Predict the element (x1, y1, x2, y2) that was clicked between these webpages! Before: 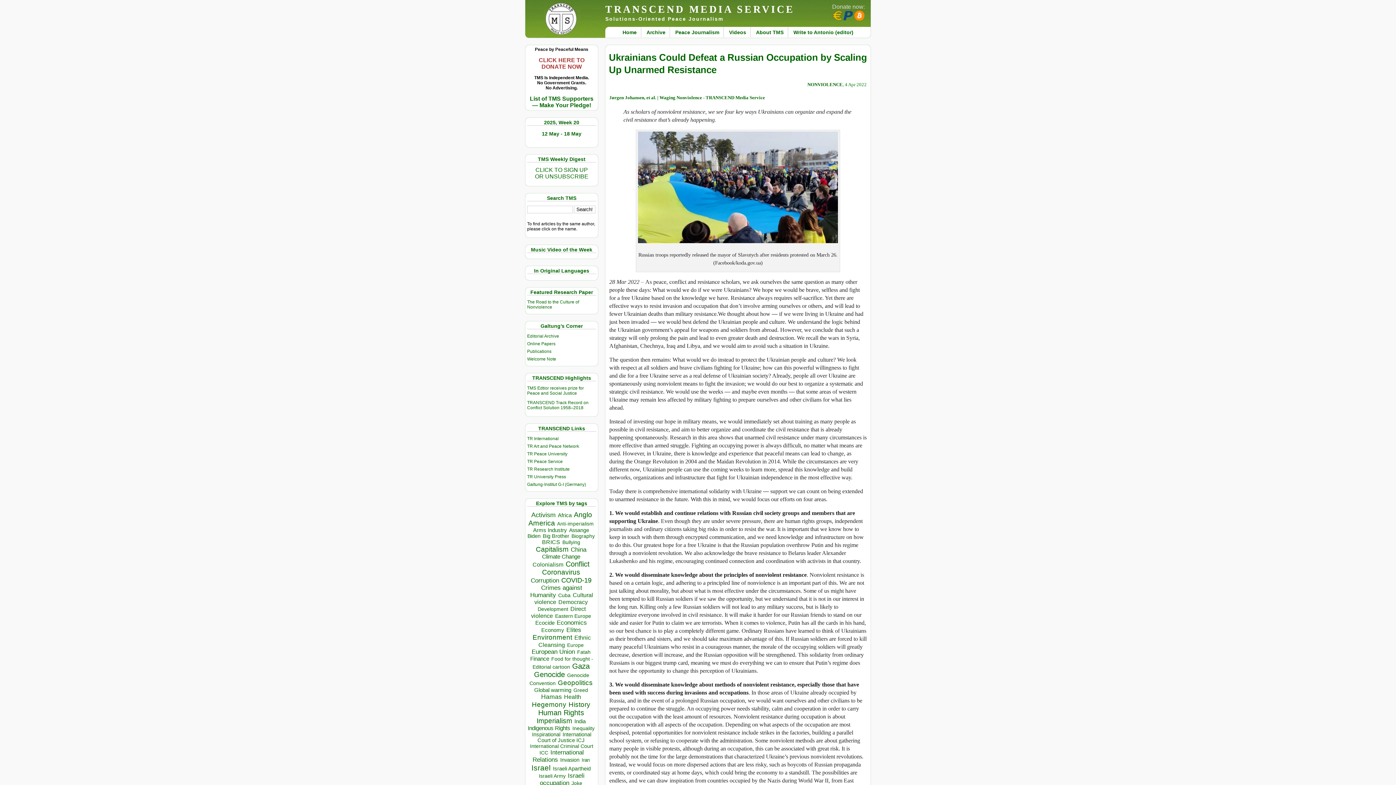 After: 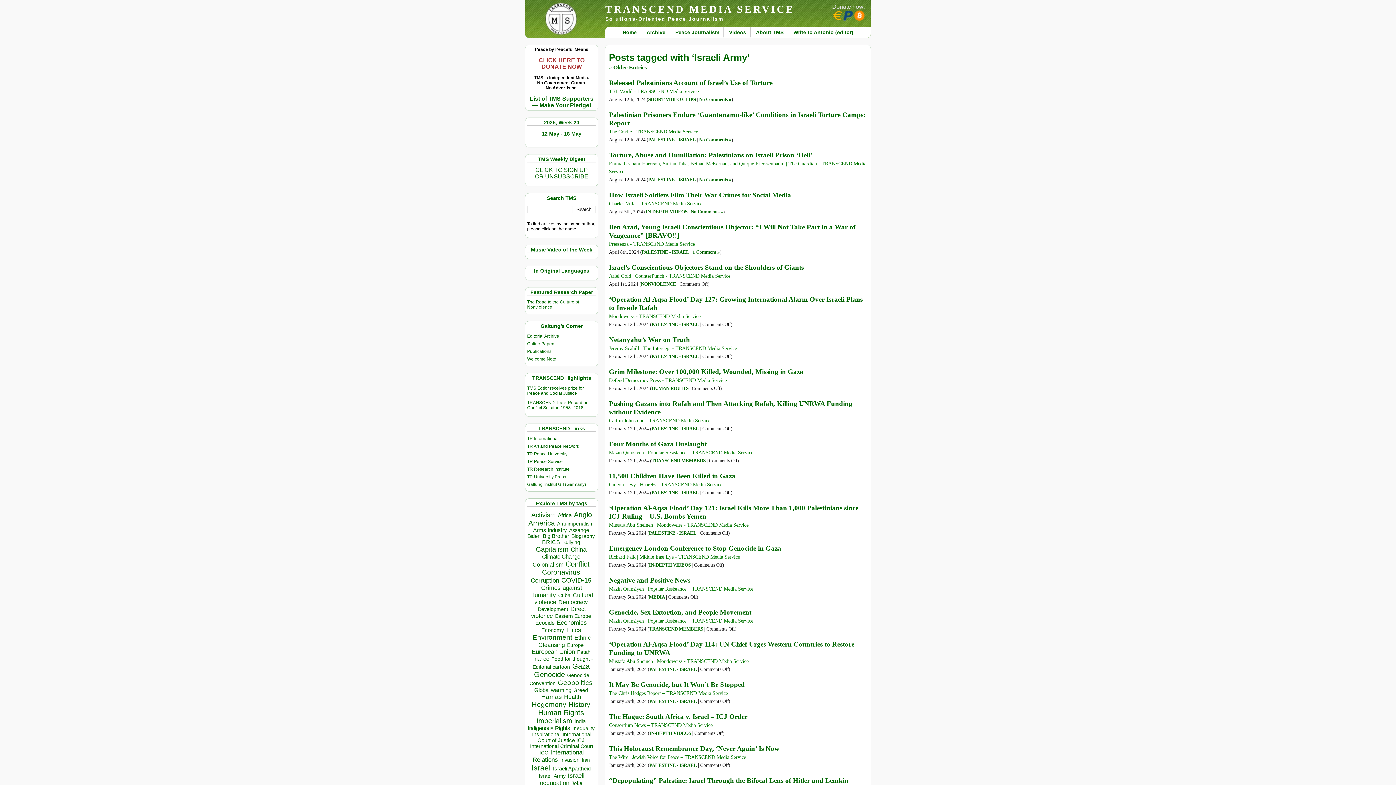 Action: label: Israeli Army (310 items) bbox: (538, 773, 565, 779)